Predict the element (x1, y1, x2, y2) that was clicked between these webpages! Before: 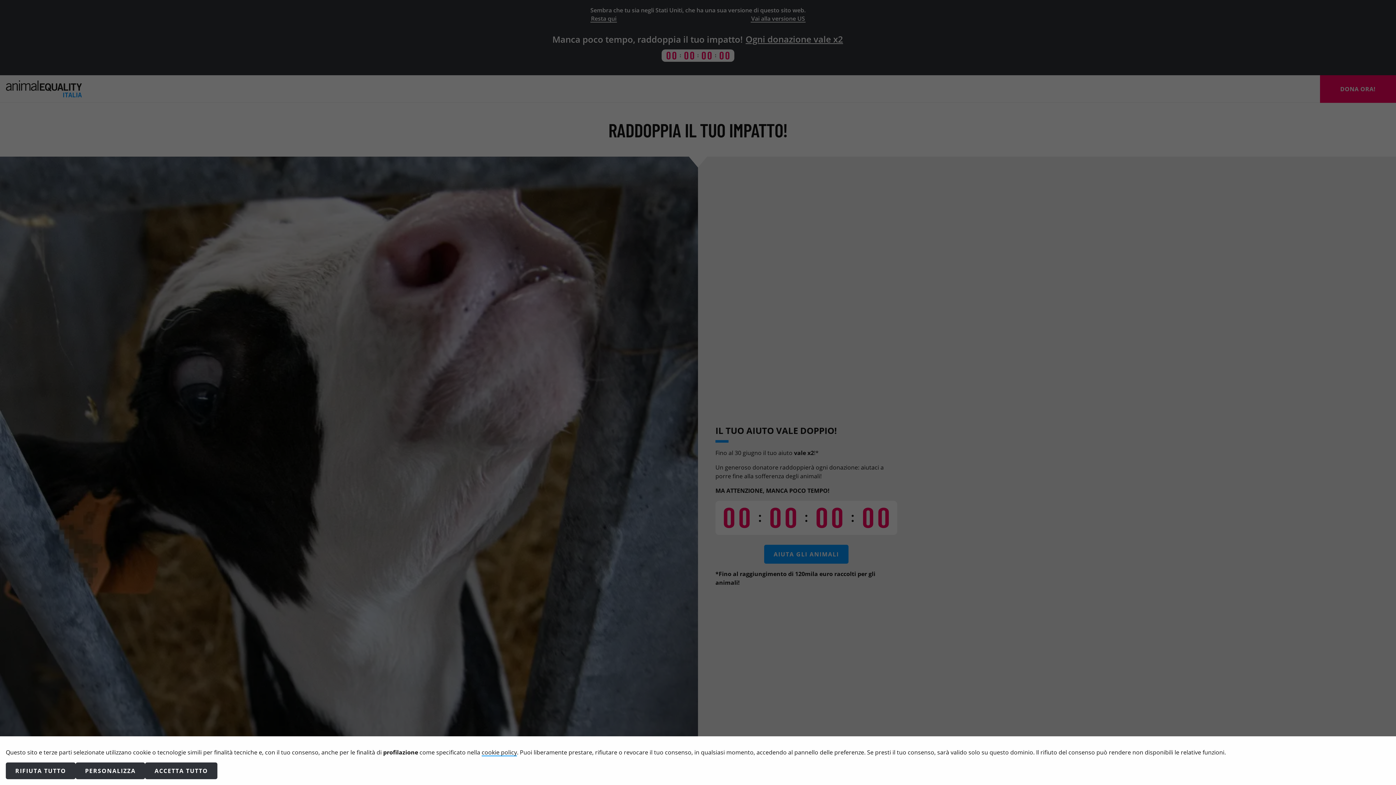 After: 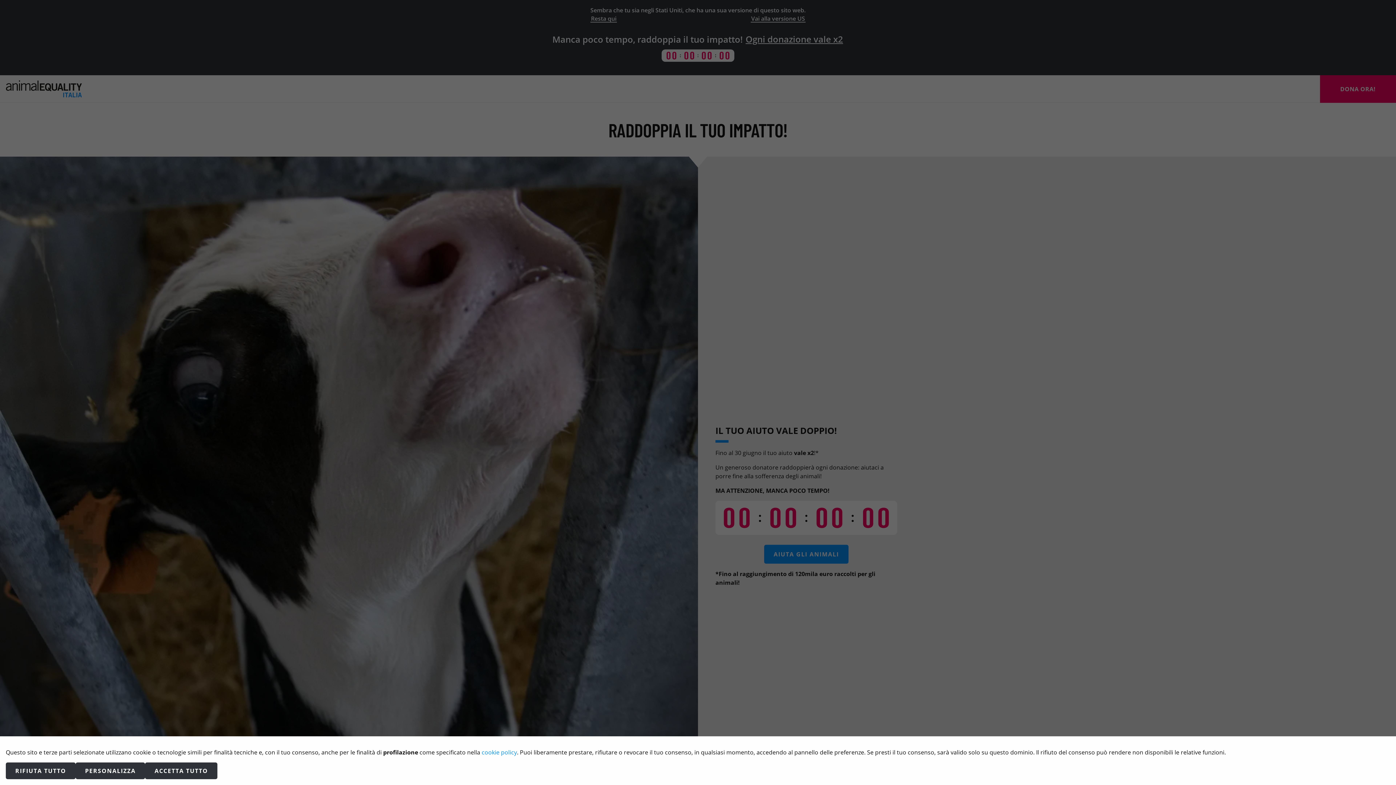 Action: label: cookie policy bbox: (481, 748, 517, 756)